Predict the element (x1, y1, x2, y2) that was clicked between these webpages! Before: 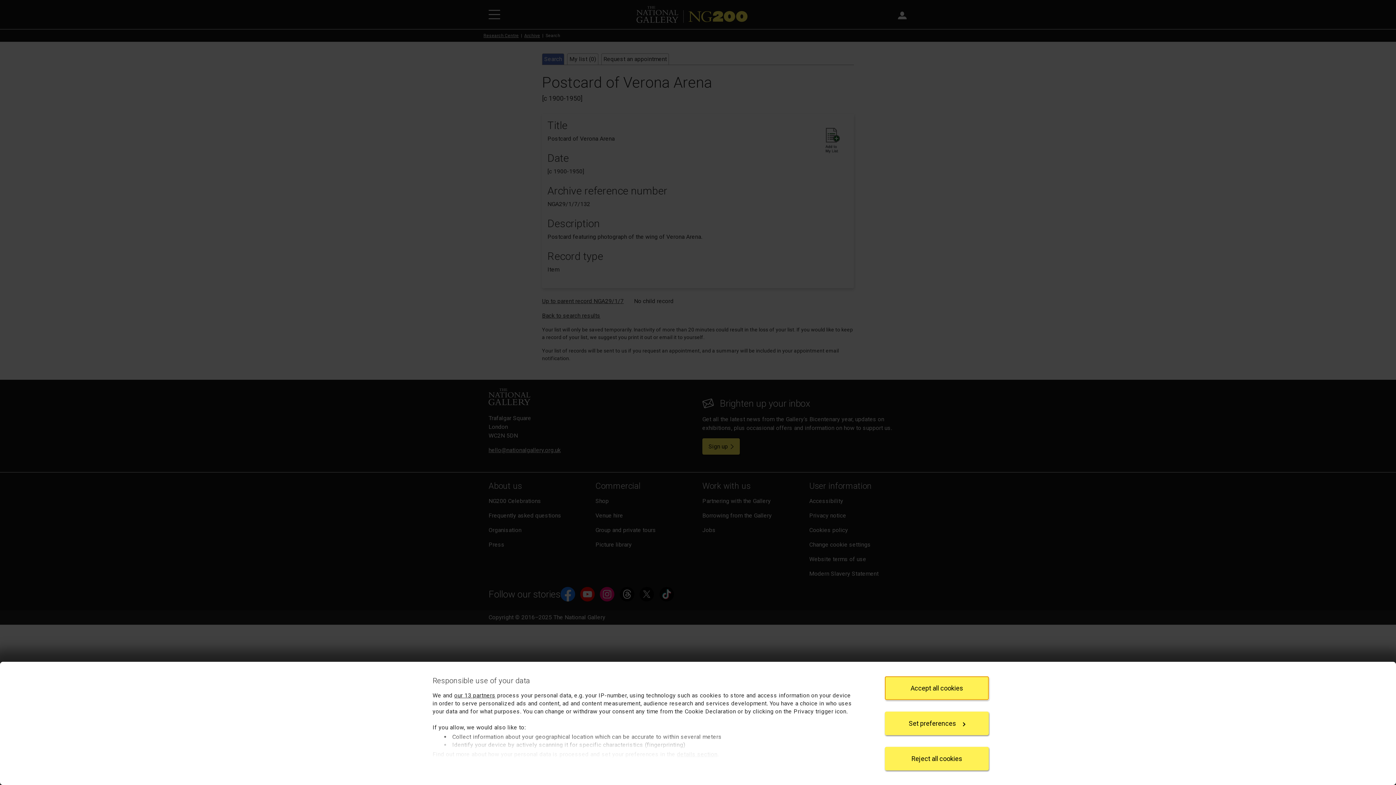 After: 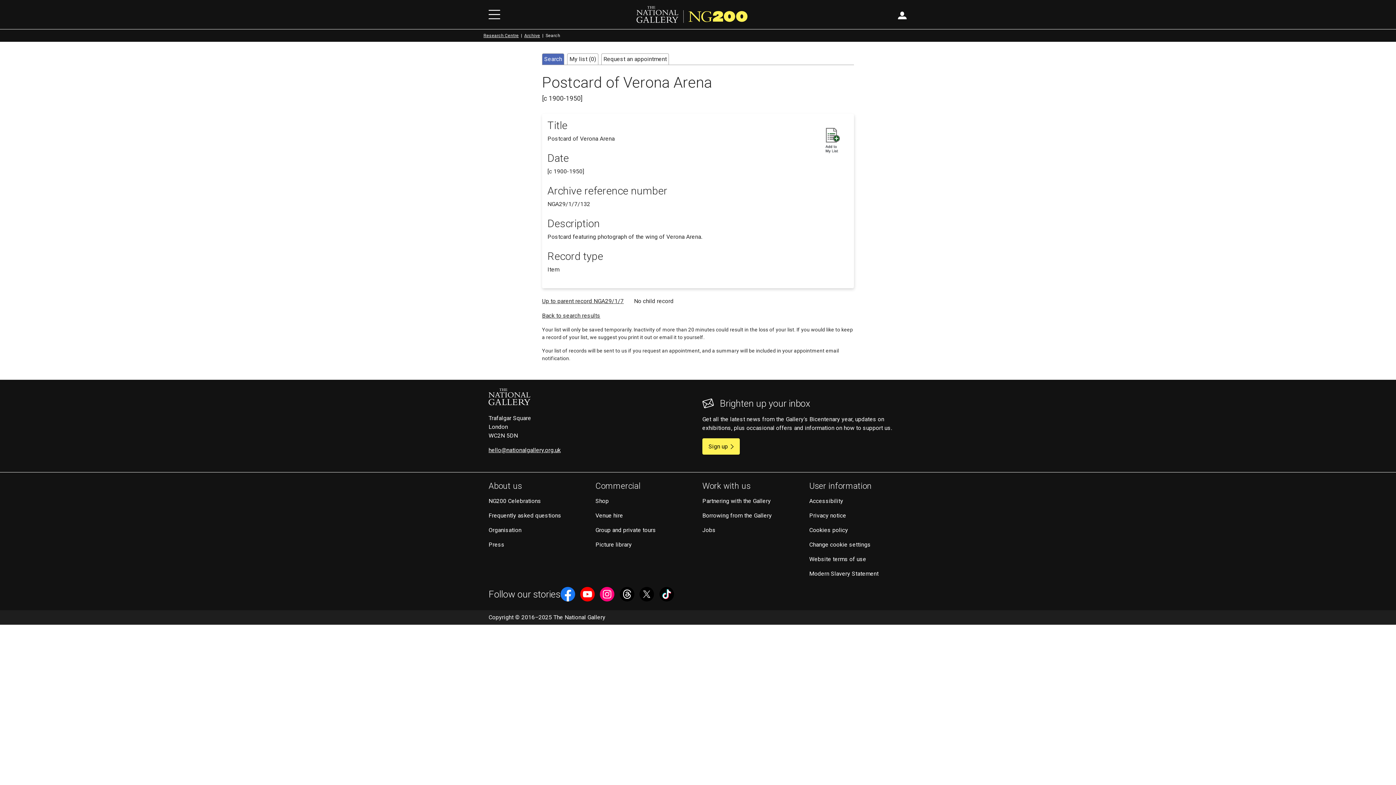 Action: label: Accept all cookies bbox: (885, 676, 989, 700)